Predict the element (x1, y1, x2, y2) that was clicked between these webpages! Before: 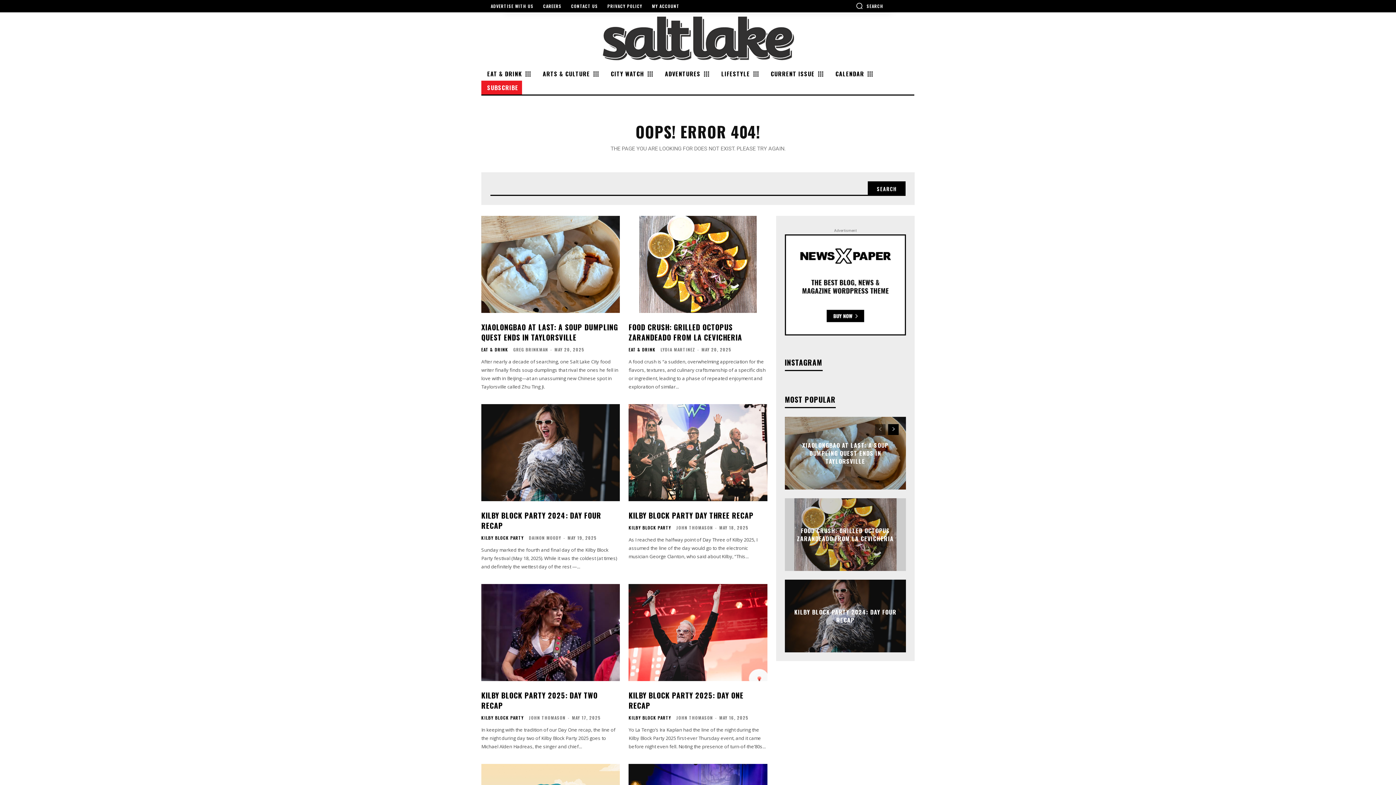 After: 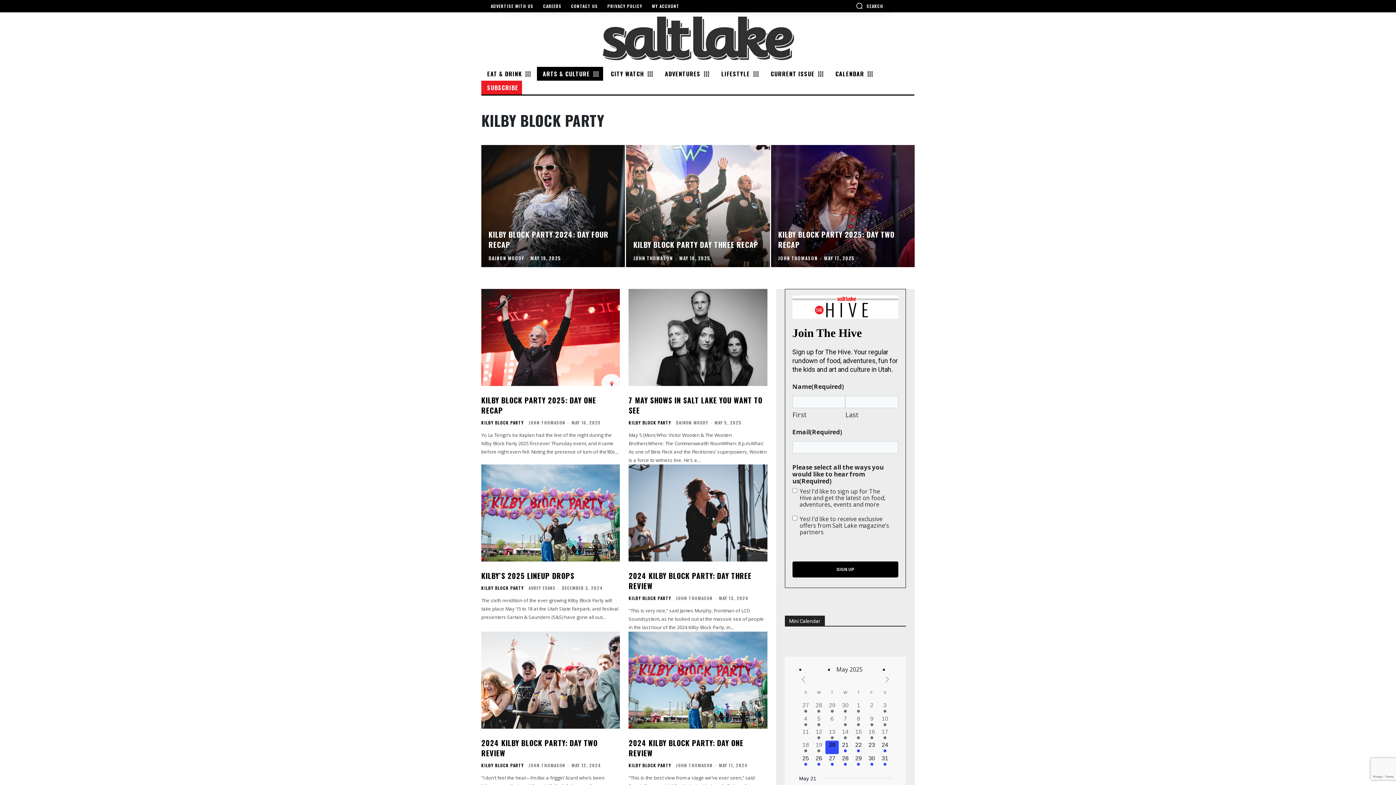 Action: label: KILBY BLOCK PARTY bbox: (628, 525, 671, 530)